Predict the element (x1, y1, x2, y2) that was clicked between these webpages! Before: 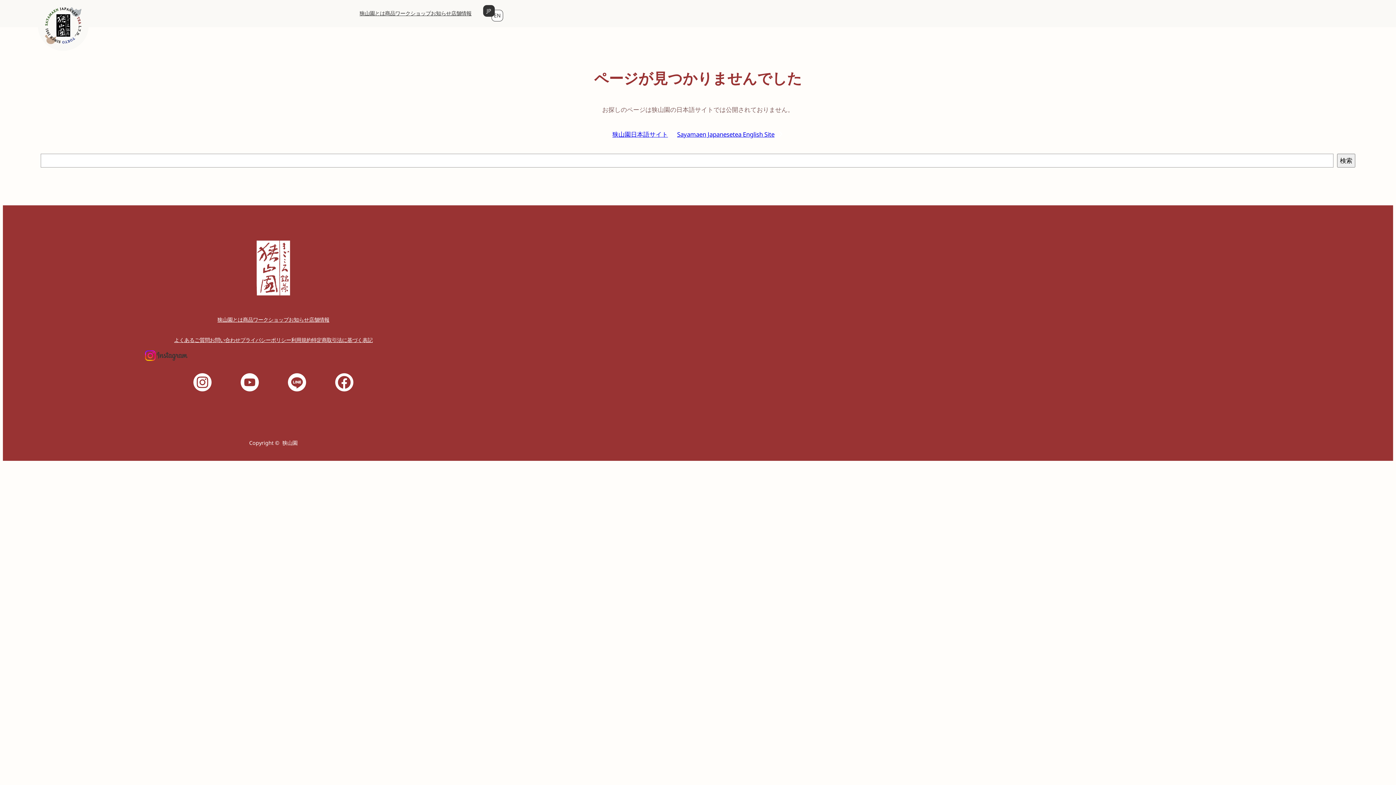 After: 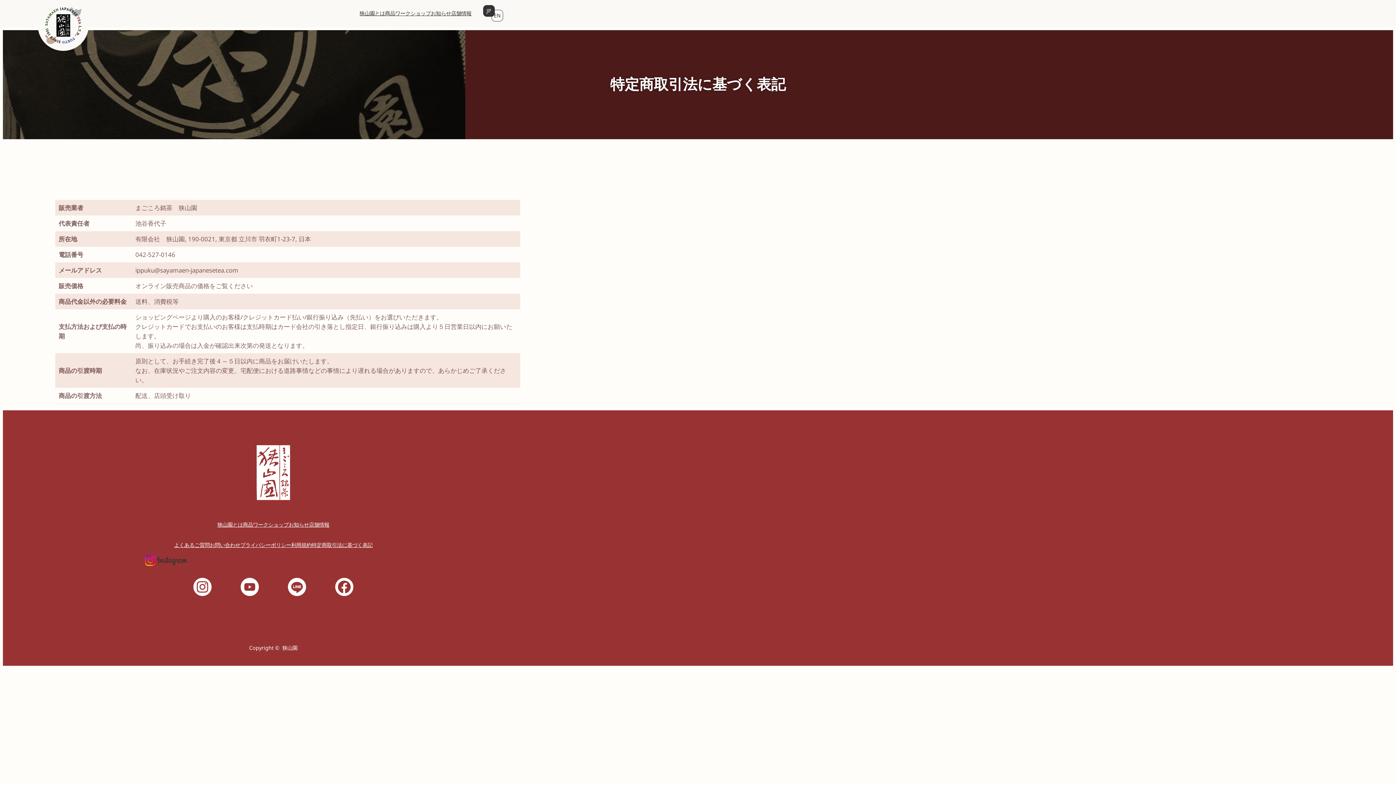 Action: bbox: (311, 336, 372, 344) label: 特定商取引法に基づく表記